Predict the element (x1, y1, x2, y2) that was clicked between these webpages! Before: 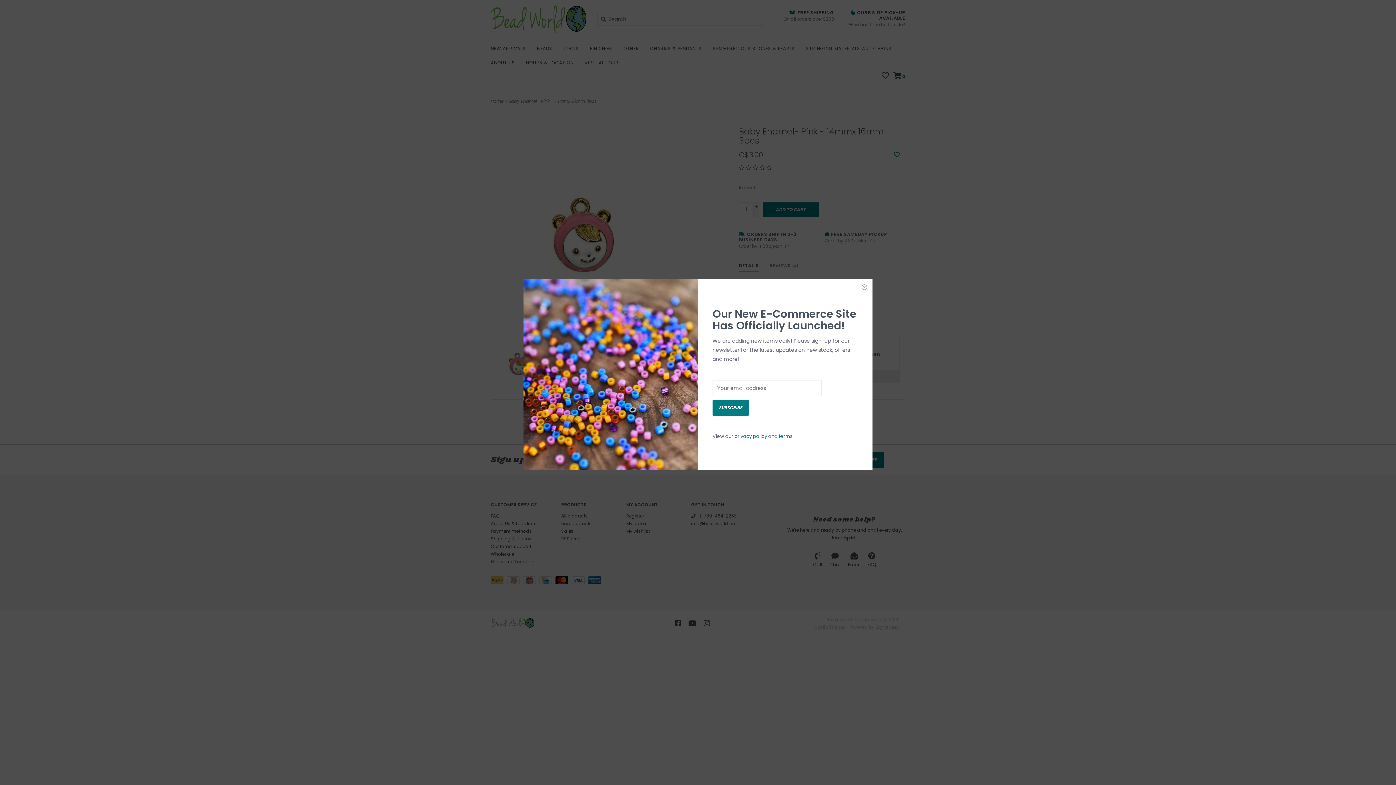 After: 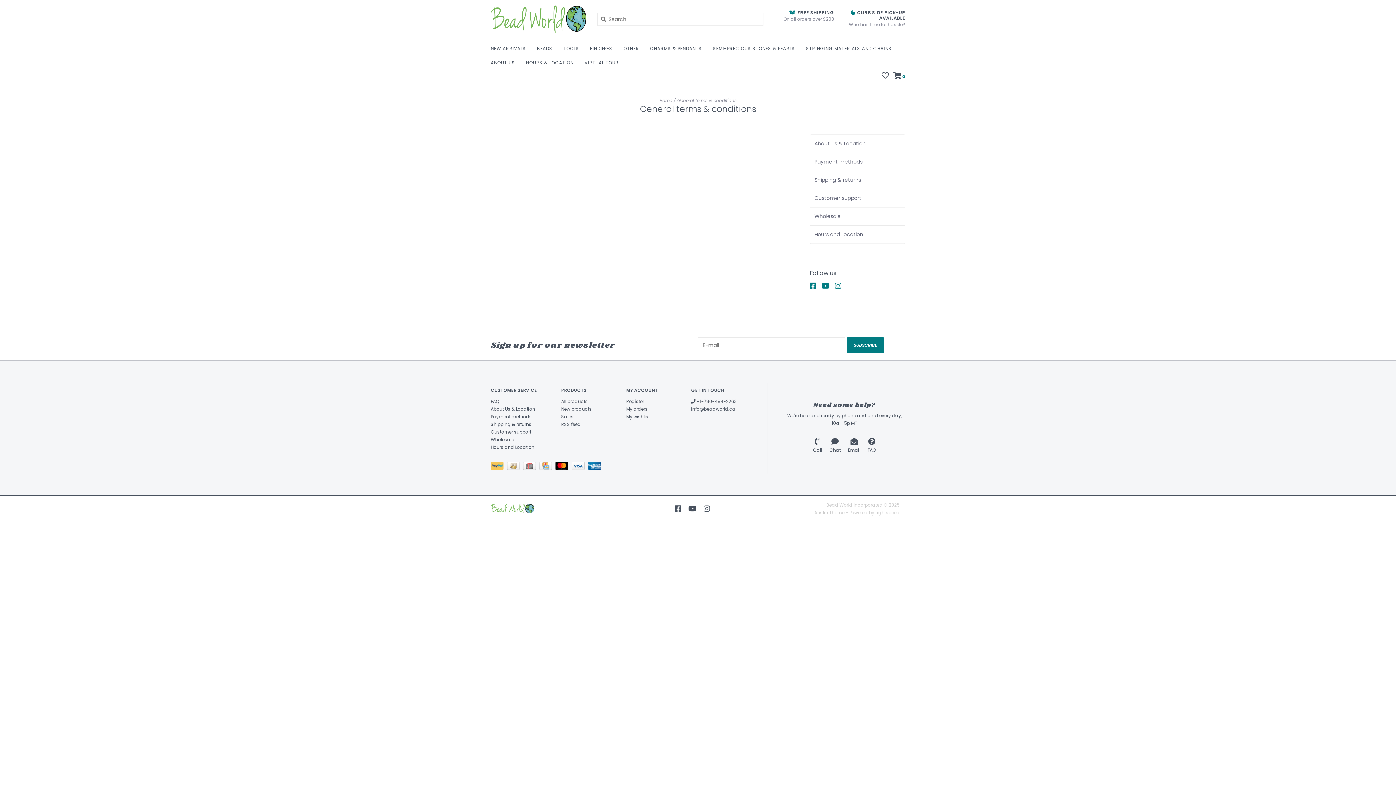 Action: label: terms bbox: (778, 433, 792, 440)